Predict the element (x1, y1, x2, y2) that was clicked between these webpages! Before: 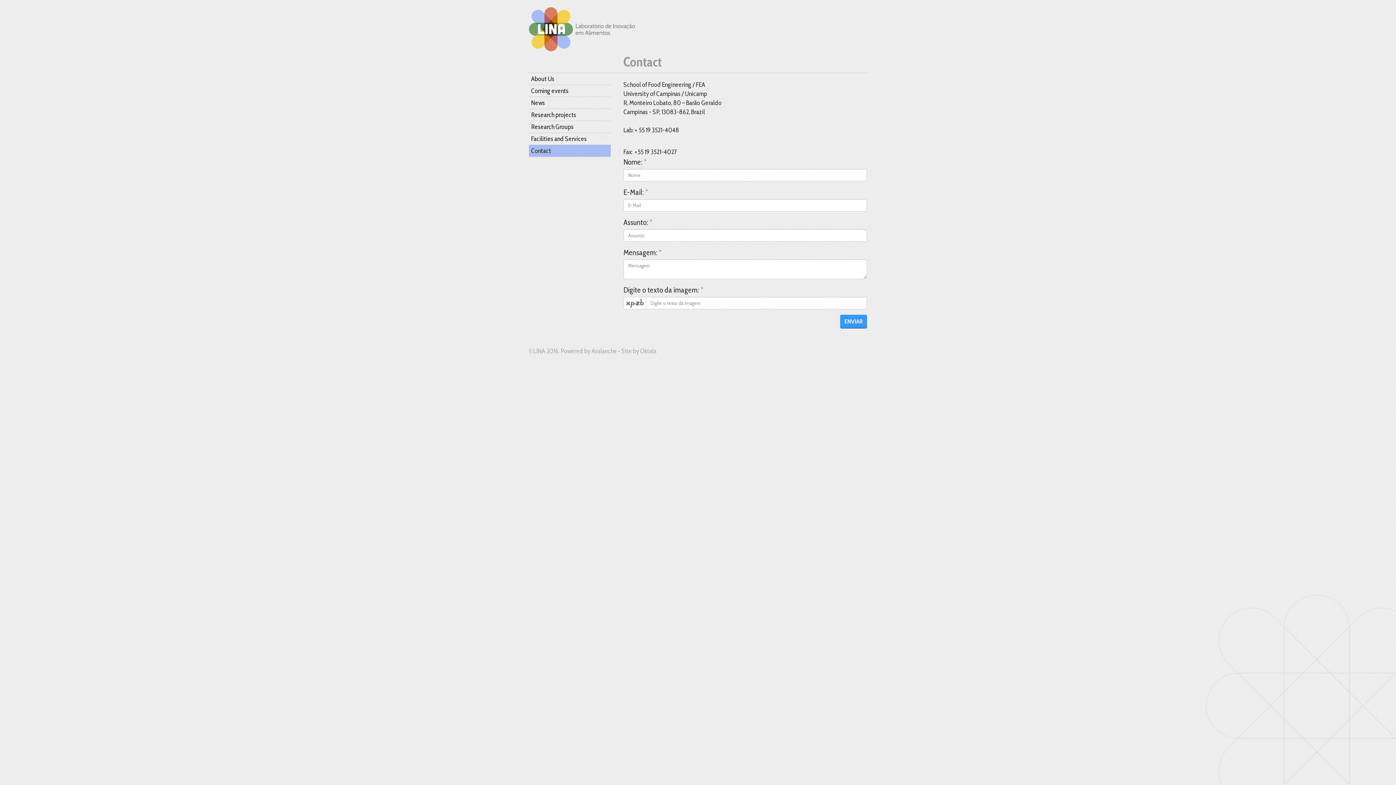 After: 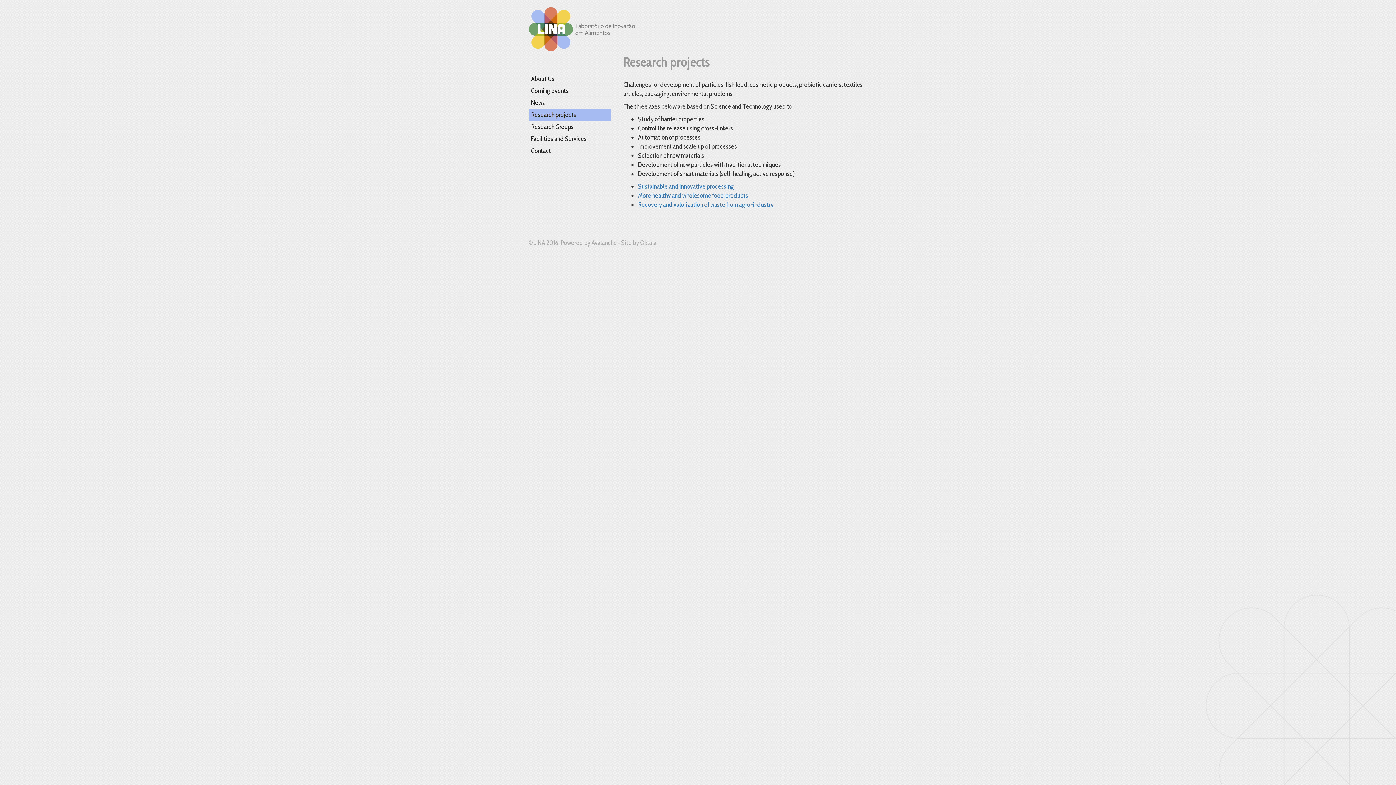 Action: bbox: (529, 109, 610, 121) label: Research projects